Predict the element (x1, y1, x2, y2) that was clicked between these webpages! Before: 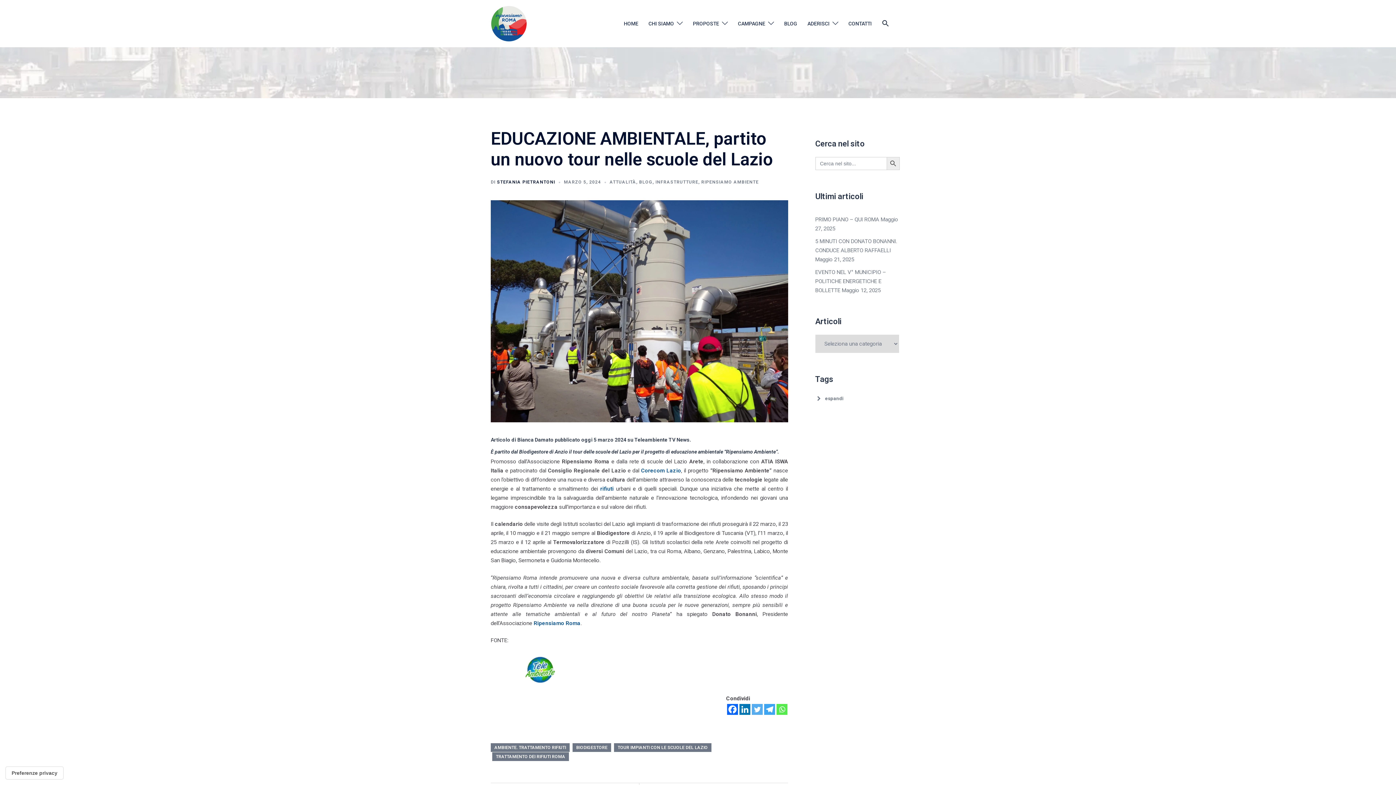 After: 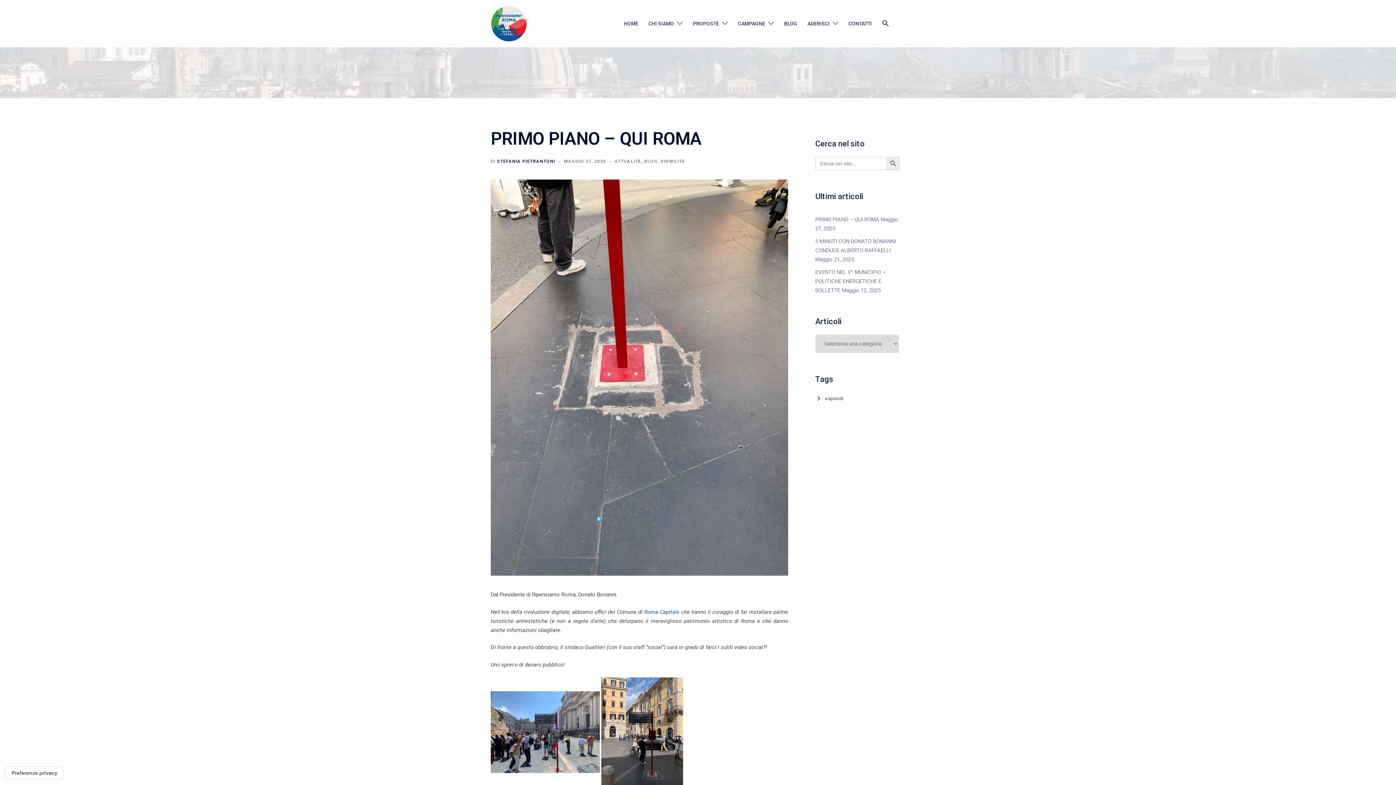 Action: label: PRIMO PIANO – QUI ROMA bbox: (815, 216, 879, 222)